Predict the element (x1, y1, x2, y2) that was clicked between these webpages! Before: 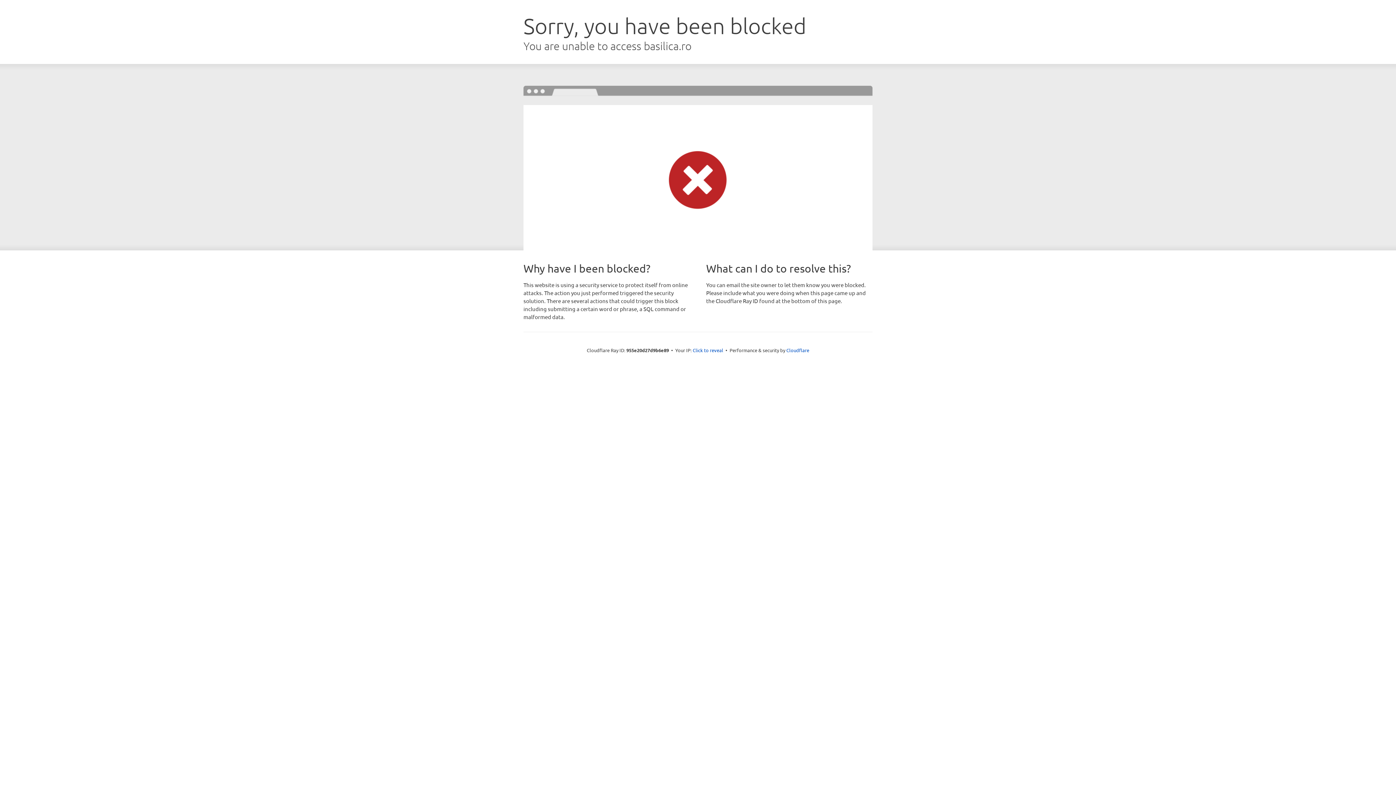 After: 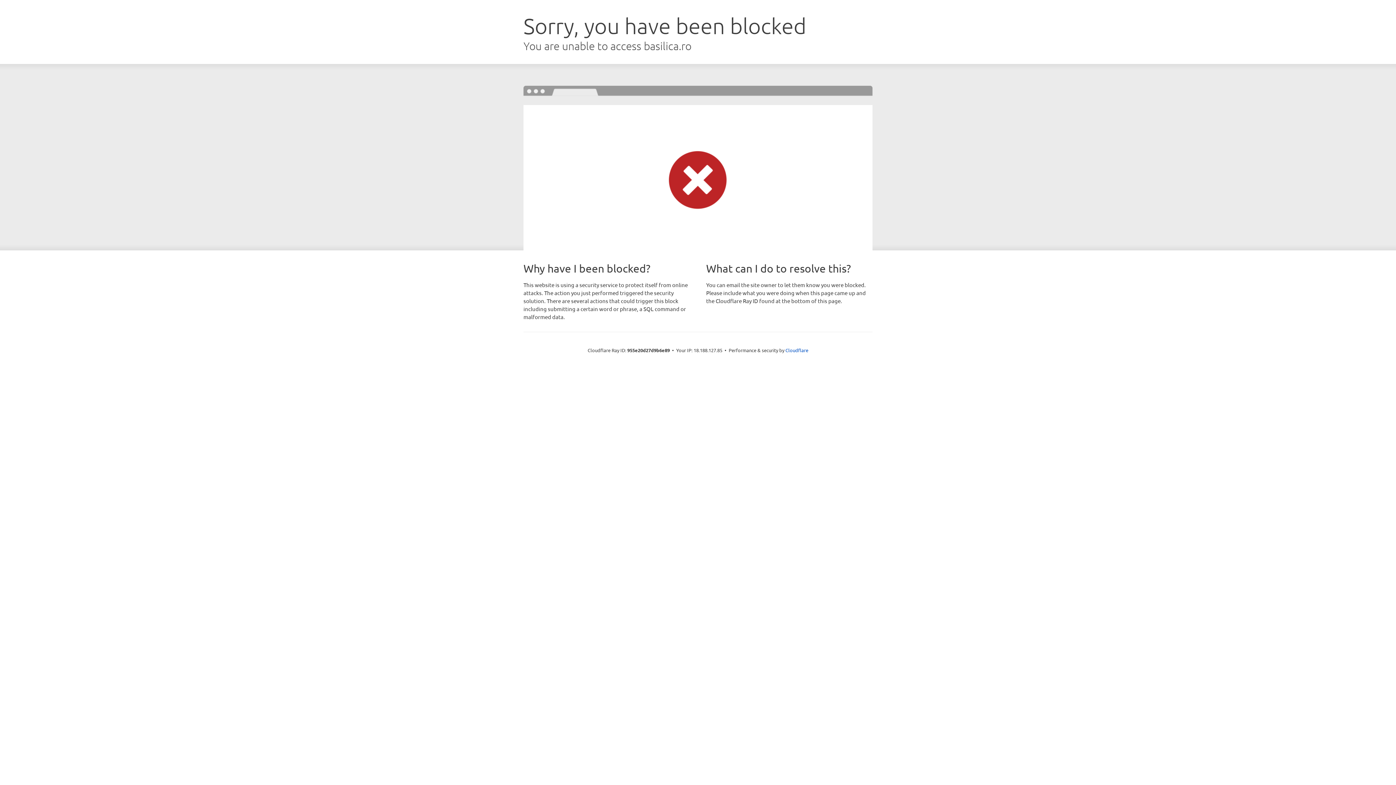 Action: label: Click to reveal bbox: (692, 346, 723, 353)